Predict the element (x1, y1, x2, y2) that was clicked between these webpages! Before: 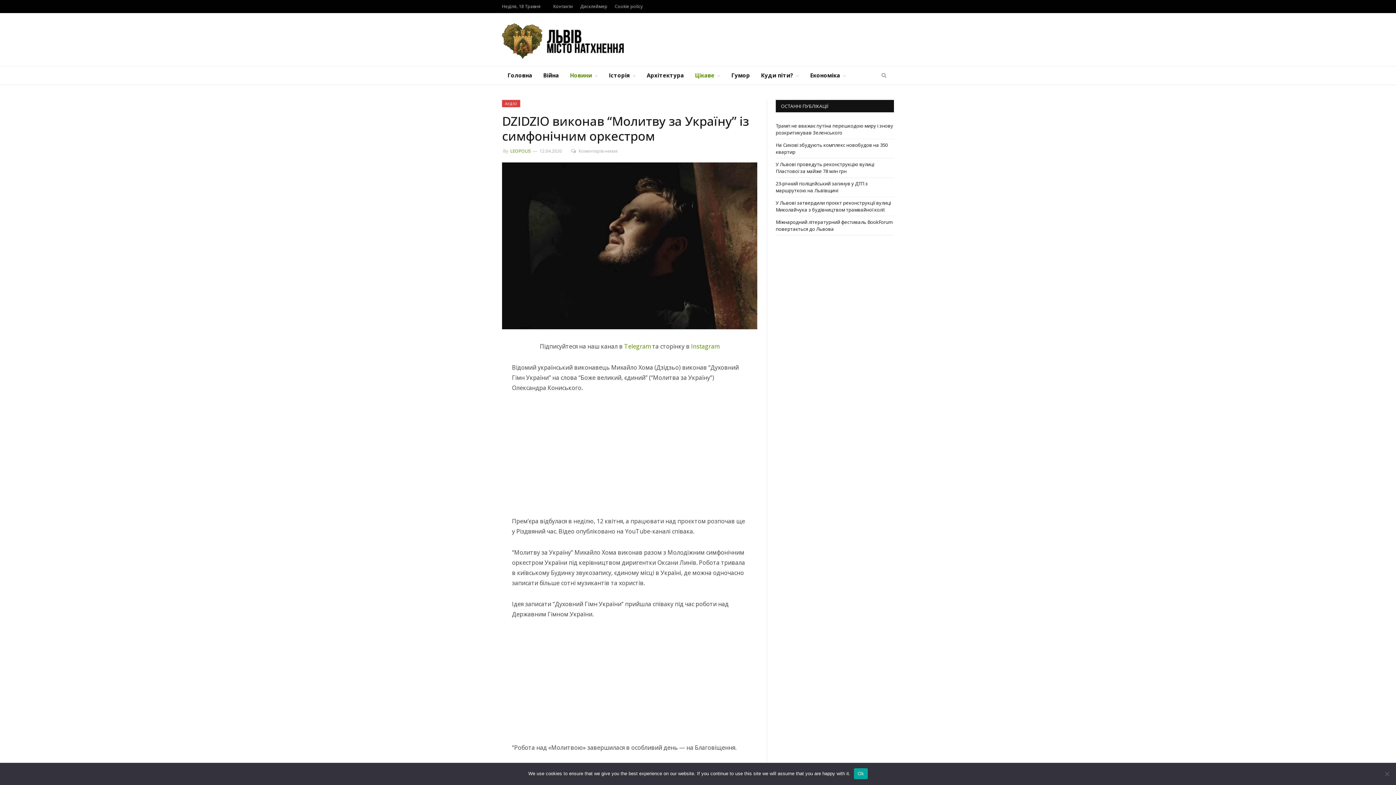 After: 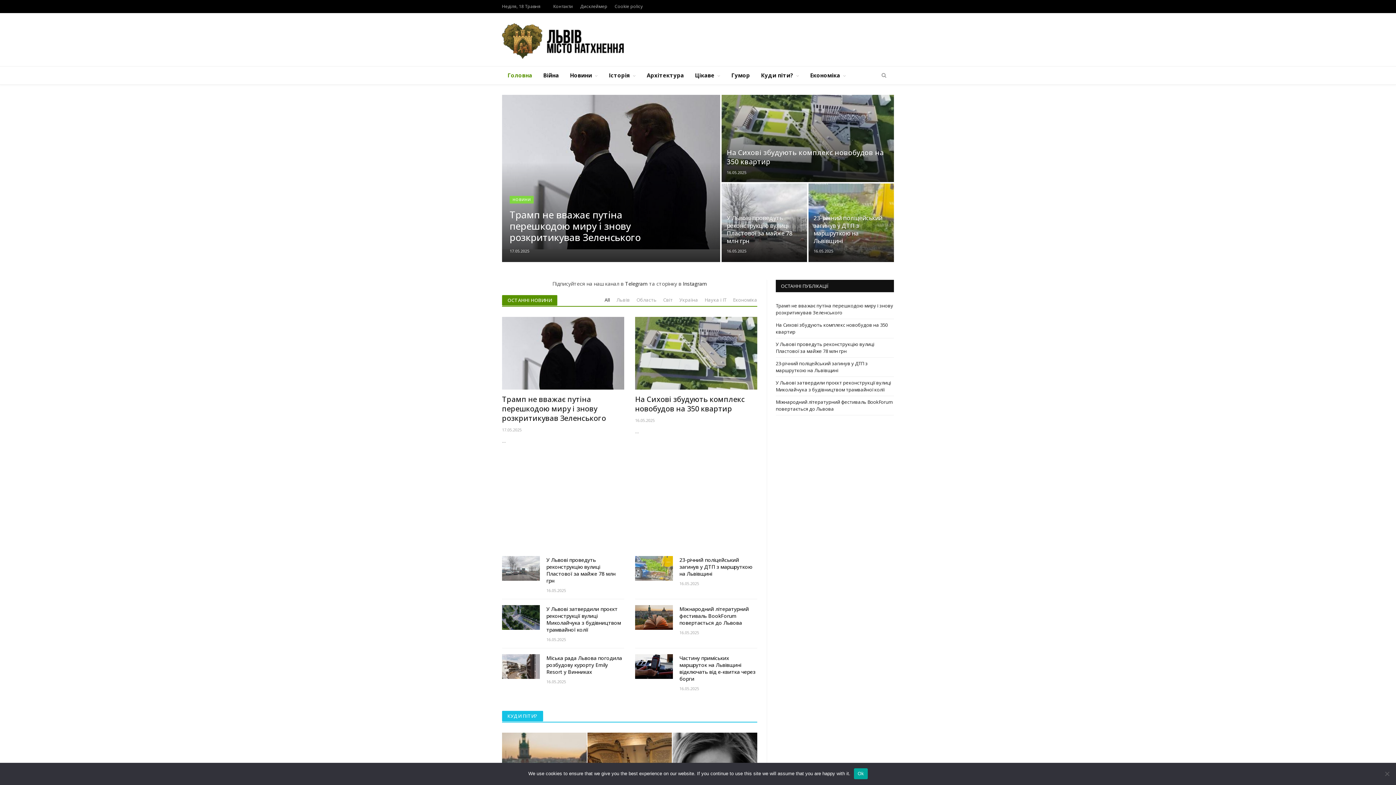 Action: bbox: (502, 66, 537, 84) label: Головна